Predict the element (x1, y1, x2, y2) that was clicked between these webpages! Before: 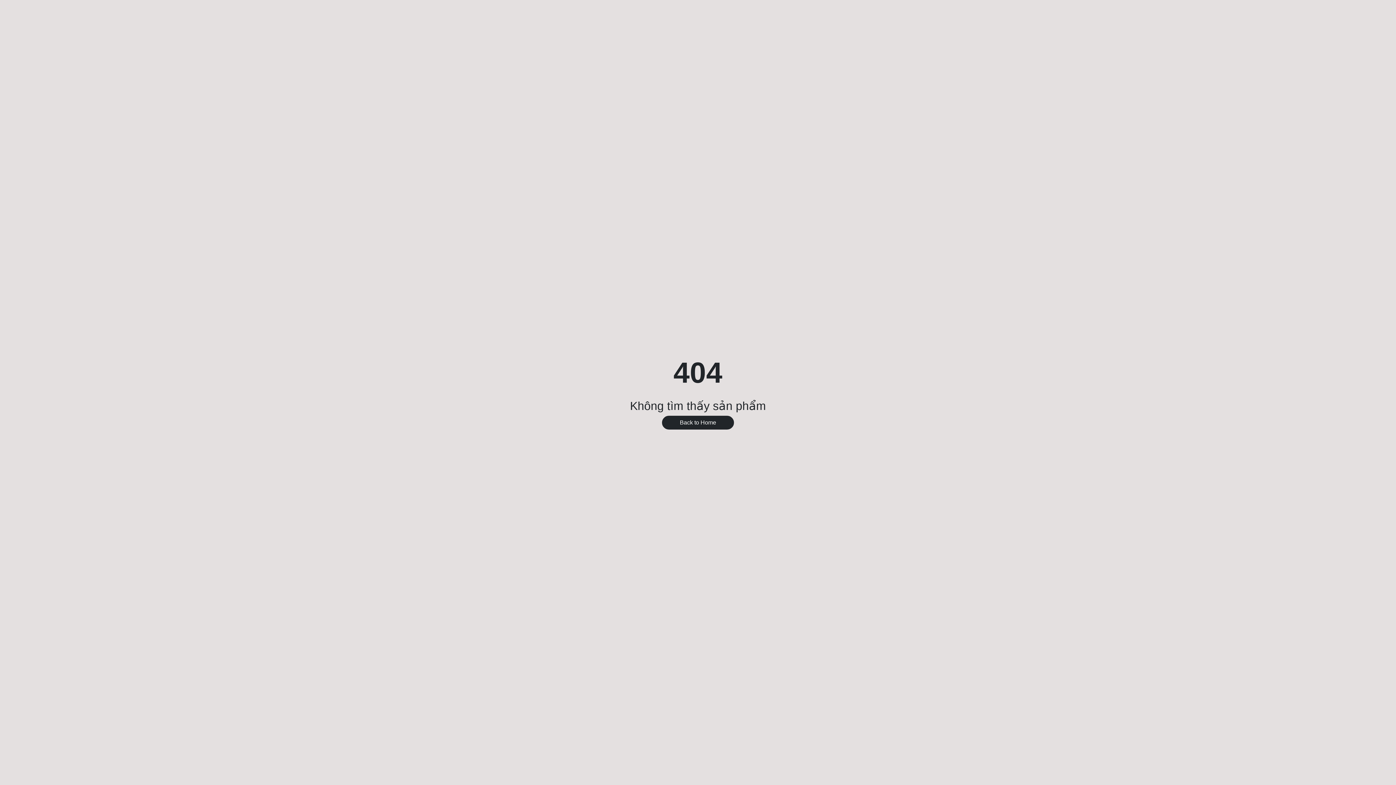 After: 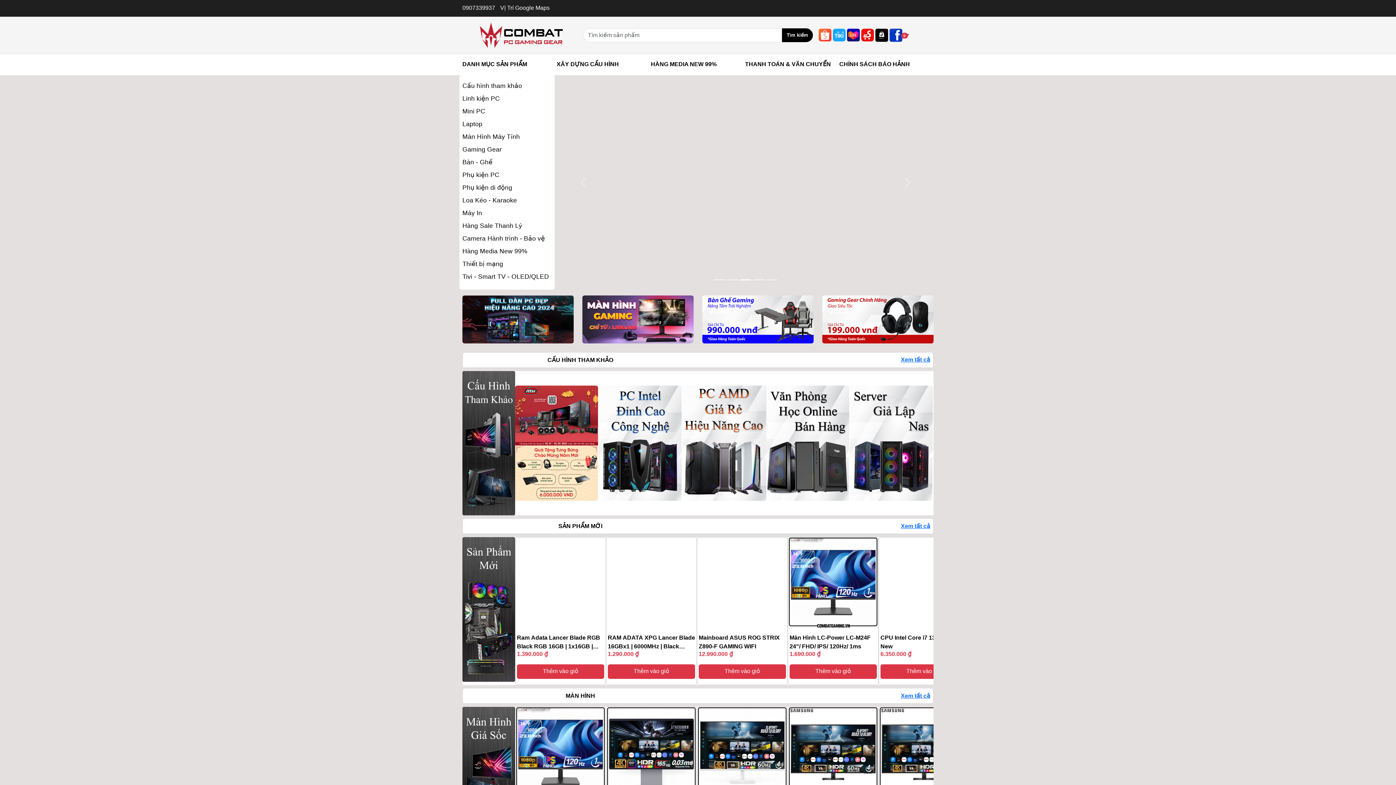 Action: bbox: (662, 416, 734, 429) label: Back to Home